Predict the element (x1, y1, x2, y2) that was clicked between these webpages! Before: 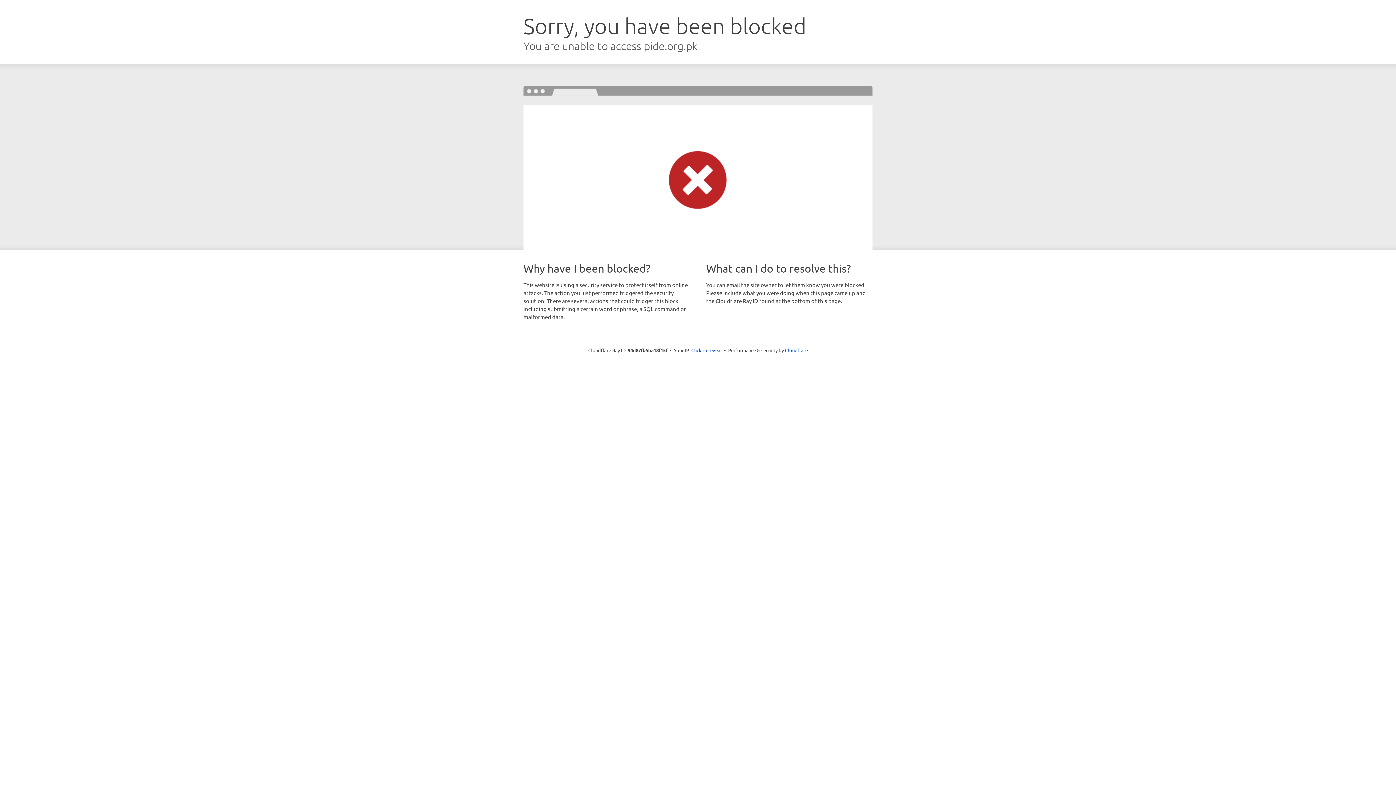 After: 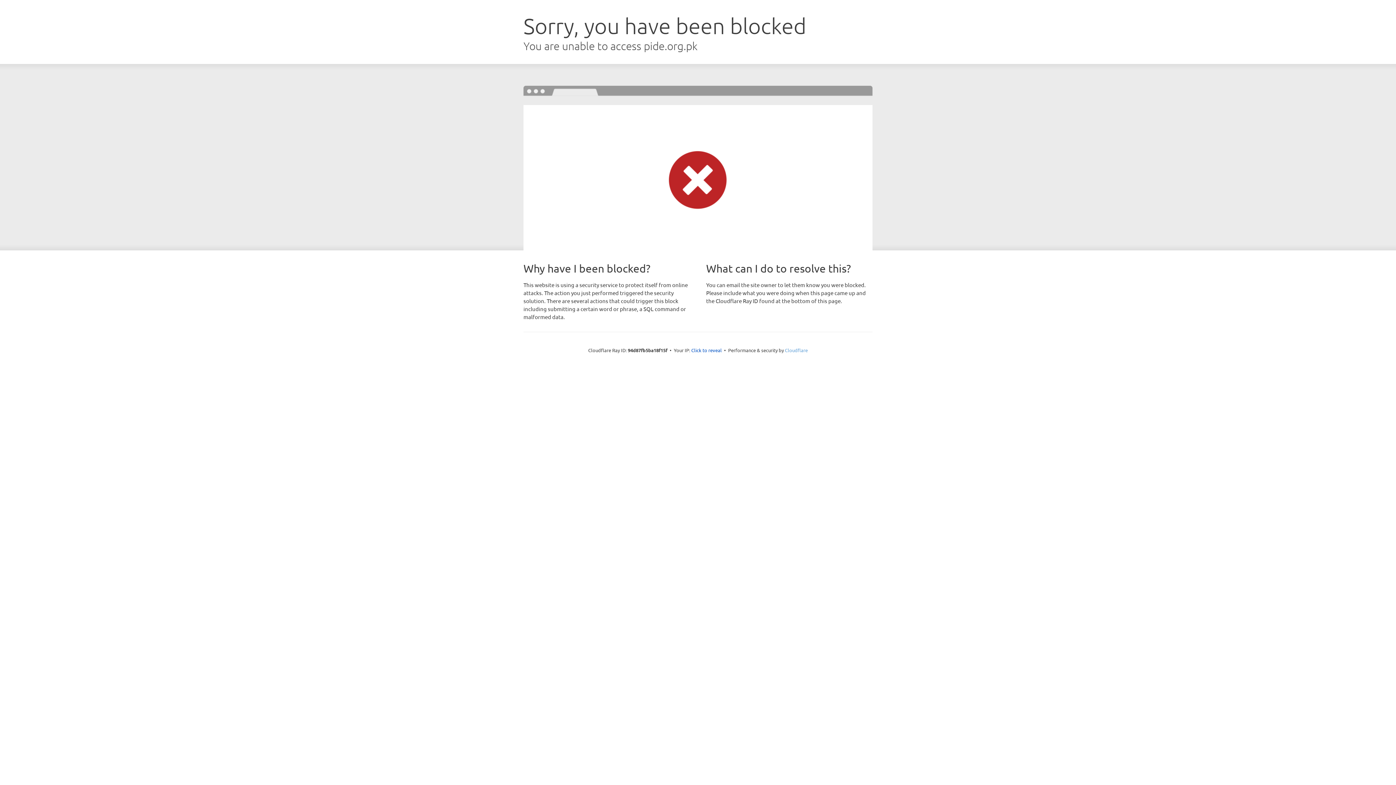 Action: label: Cloudflare bbox: (785, 347, 808, 353)